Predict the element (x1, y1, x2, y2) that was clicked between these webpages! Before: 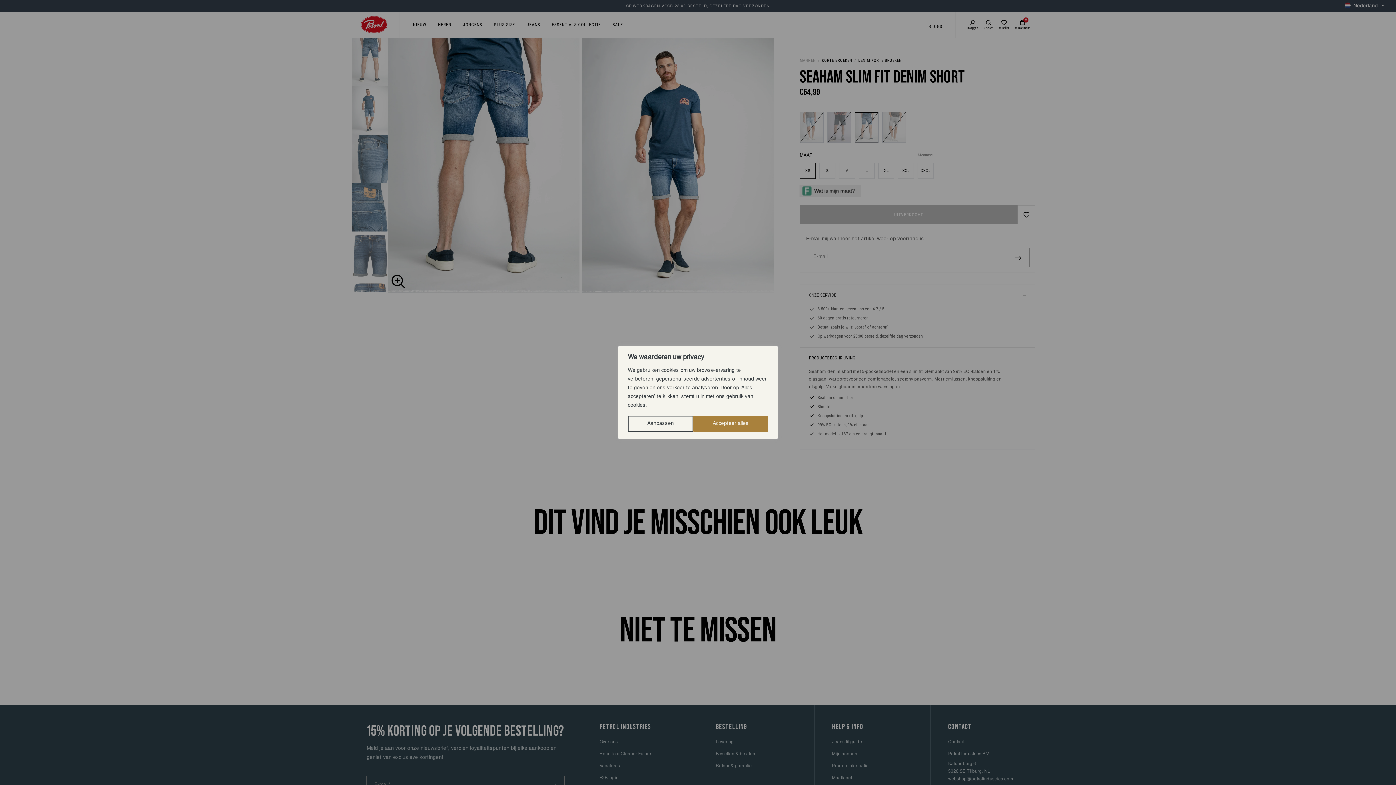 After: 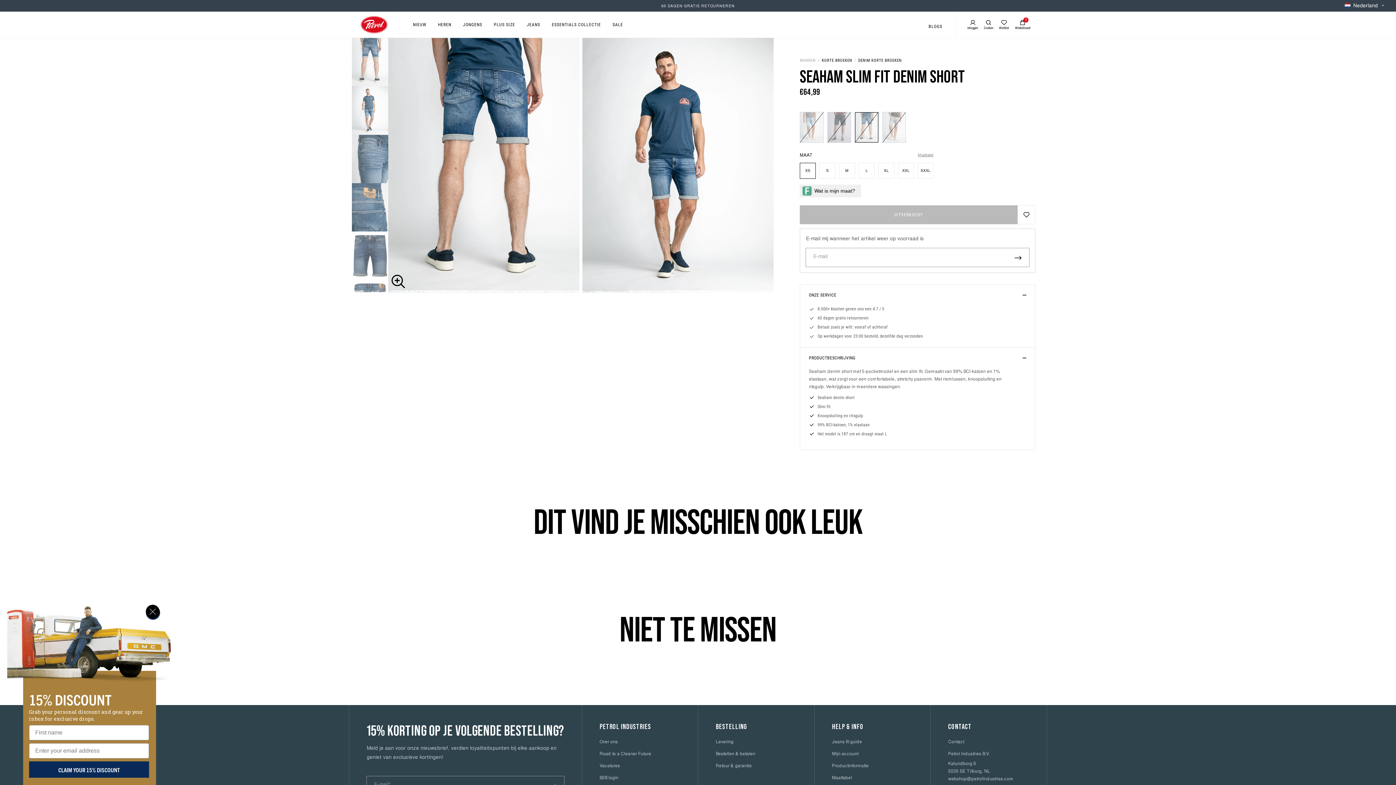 Action: label: Accepteer alles bbox: (693, 416, 768, 432)